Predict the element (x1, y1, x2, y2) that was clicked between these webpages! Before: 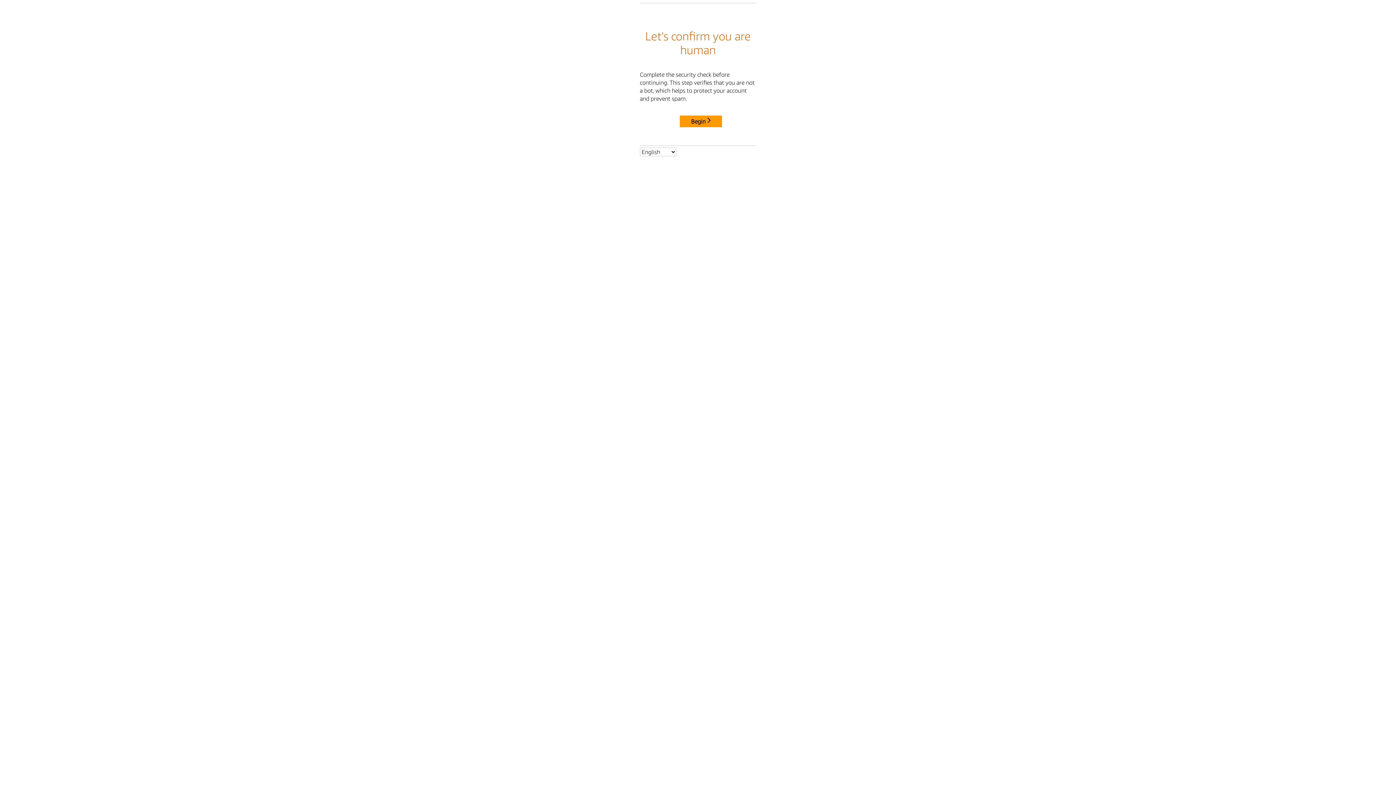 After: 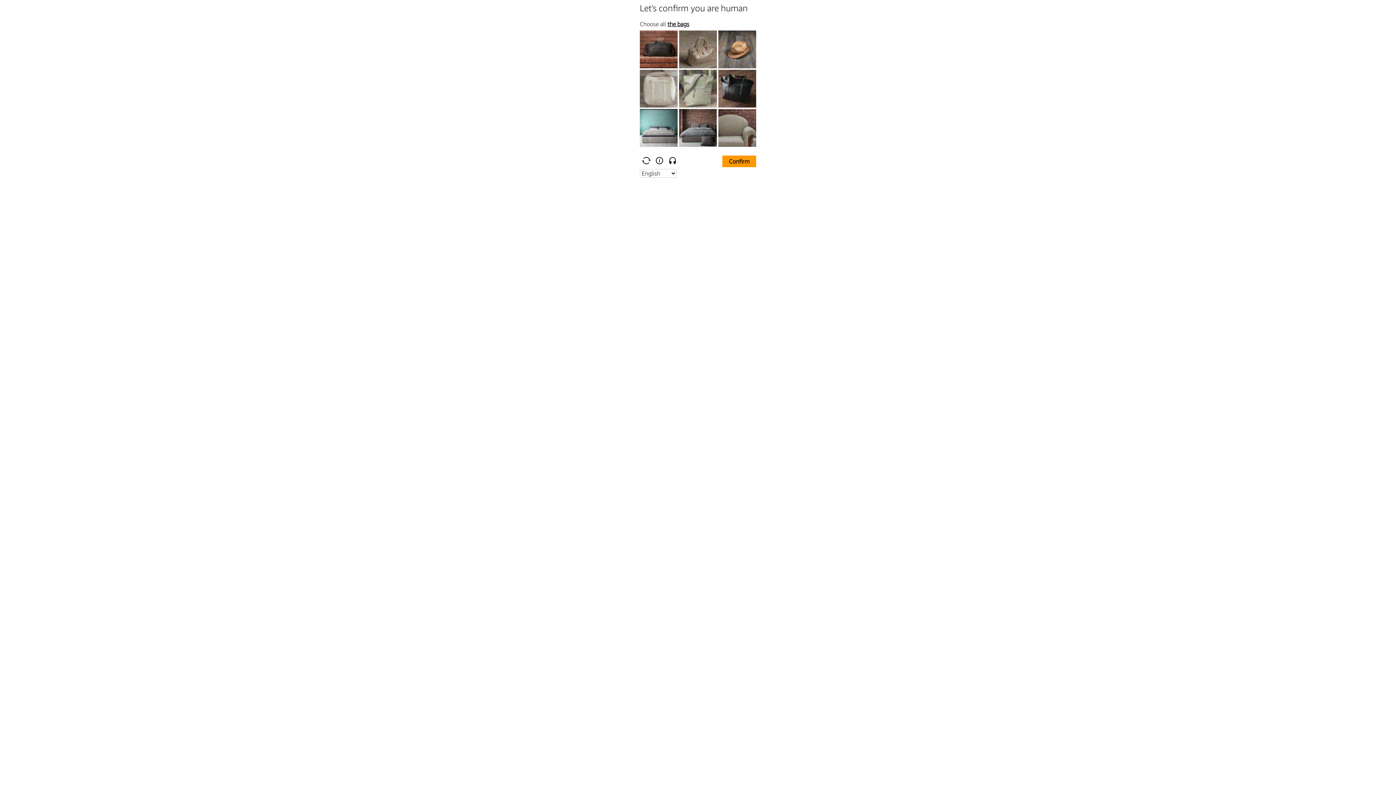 Action: label: Begin bbox: (680, 115, 722, 127)